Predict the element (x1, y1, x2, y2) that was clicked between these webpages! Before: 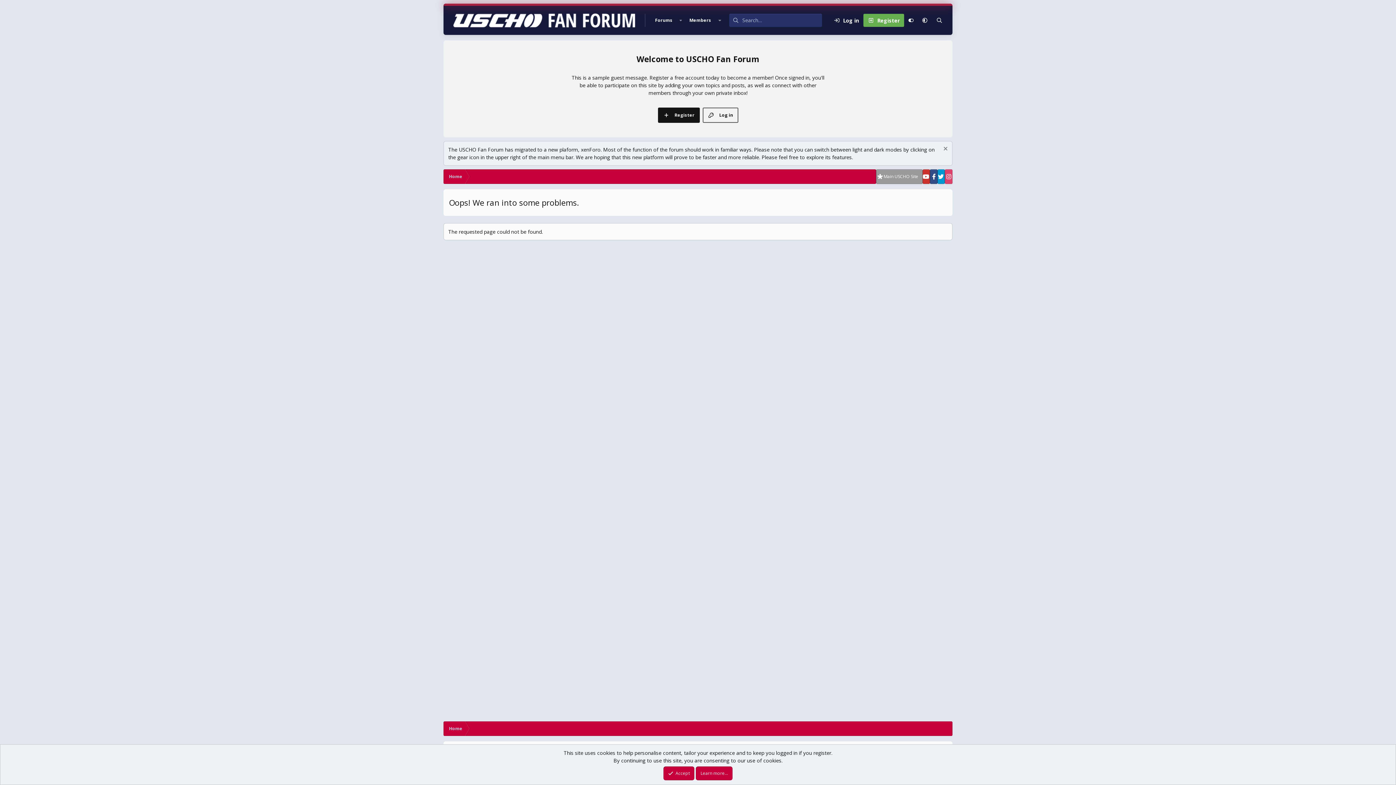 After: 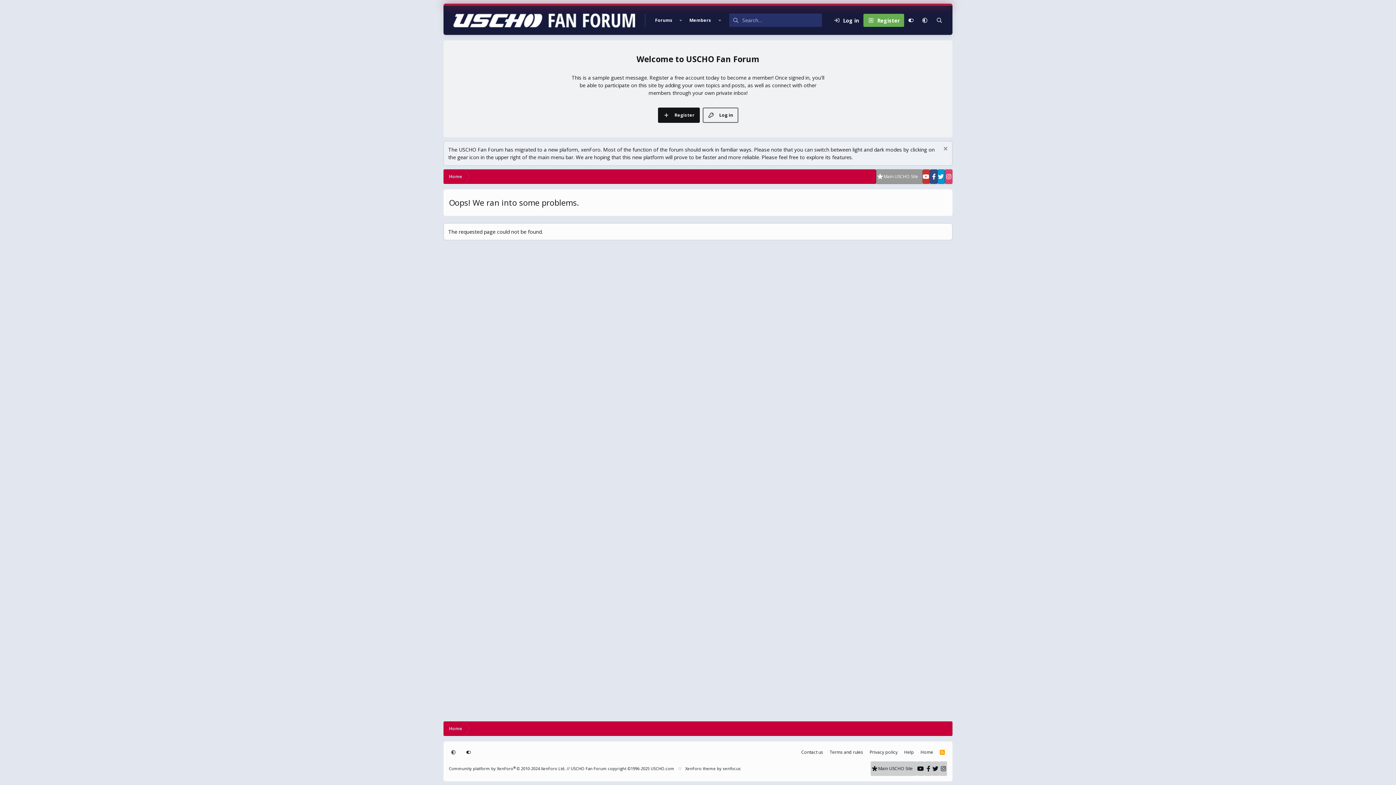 Action: bbox: (663, 766, 694, 780) label: Accept